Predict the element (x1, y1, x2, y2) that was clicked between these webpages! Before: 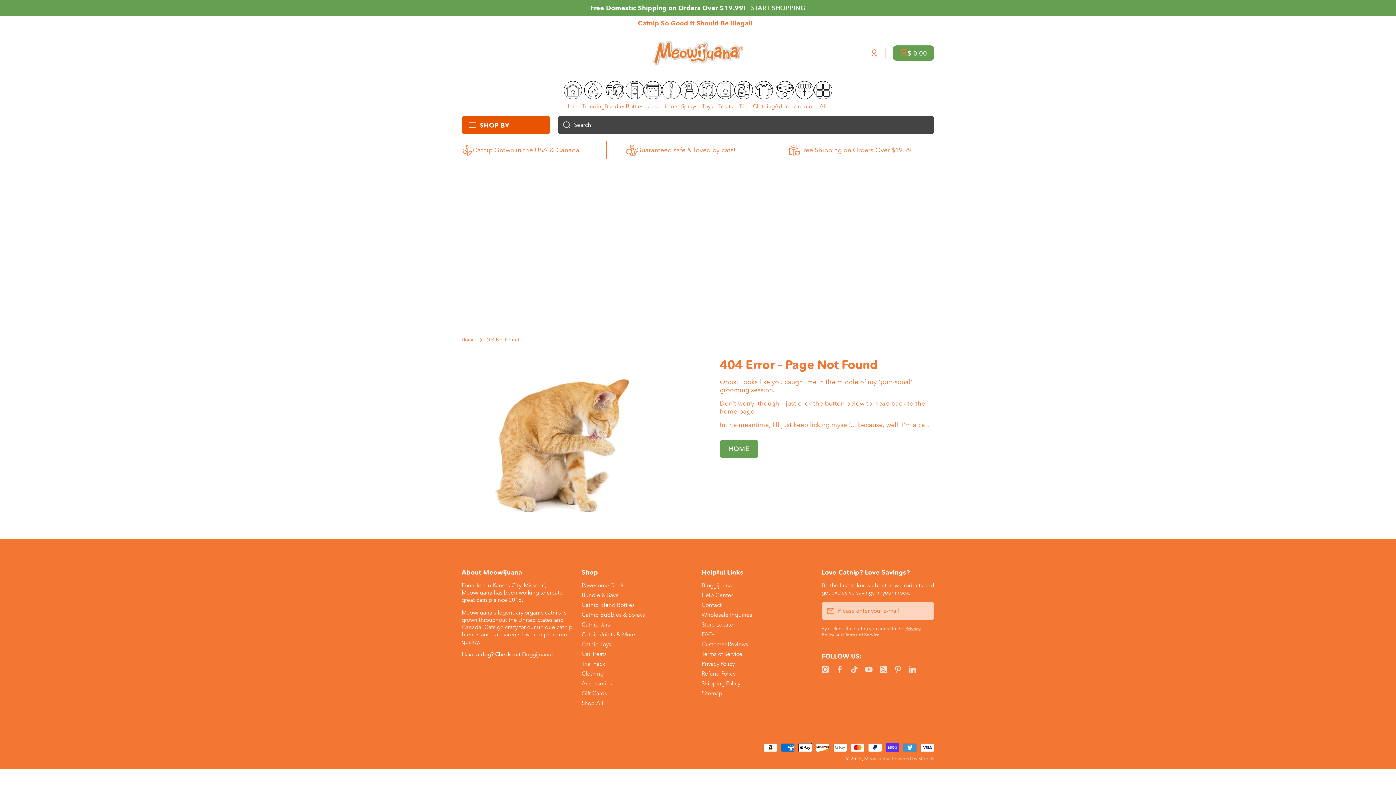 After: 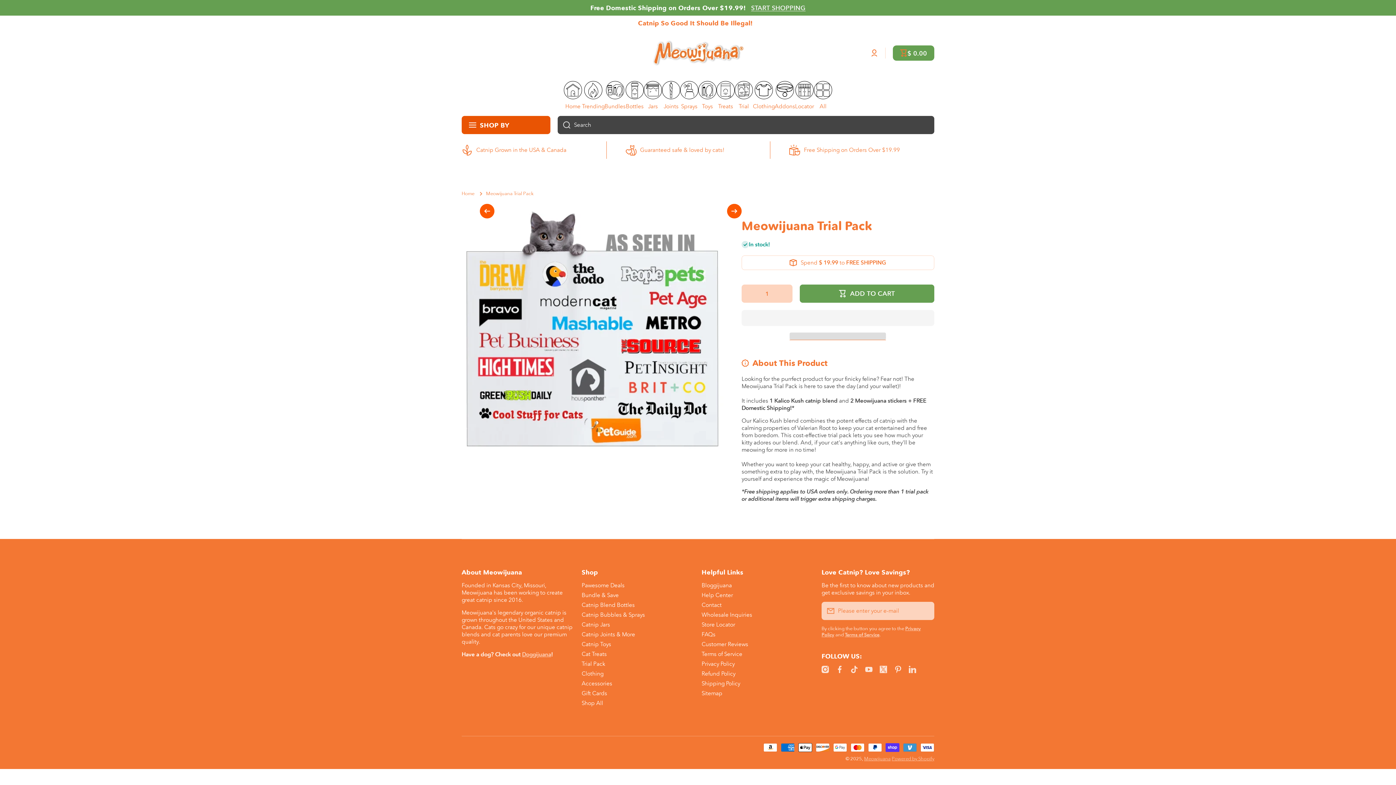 Action: label: Trial Pack bbox: (581, 658, 605, 668)